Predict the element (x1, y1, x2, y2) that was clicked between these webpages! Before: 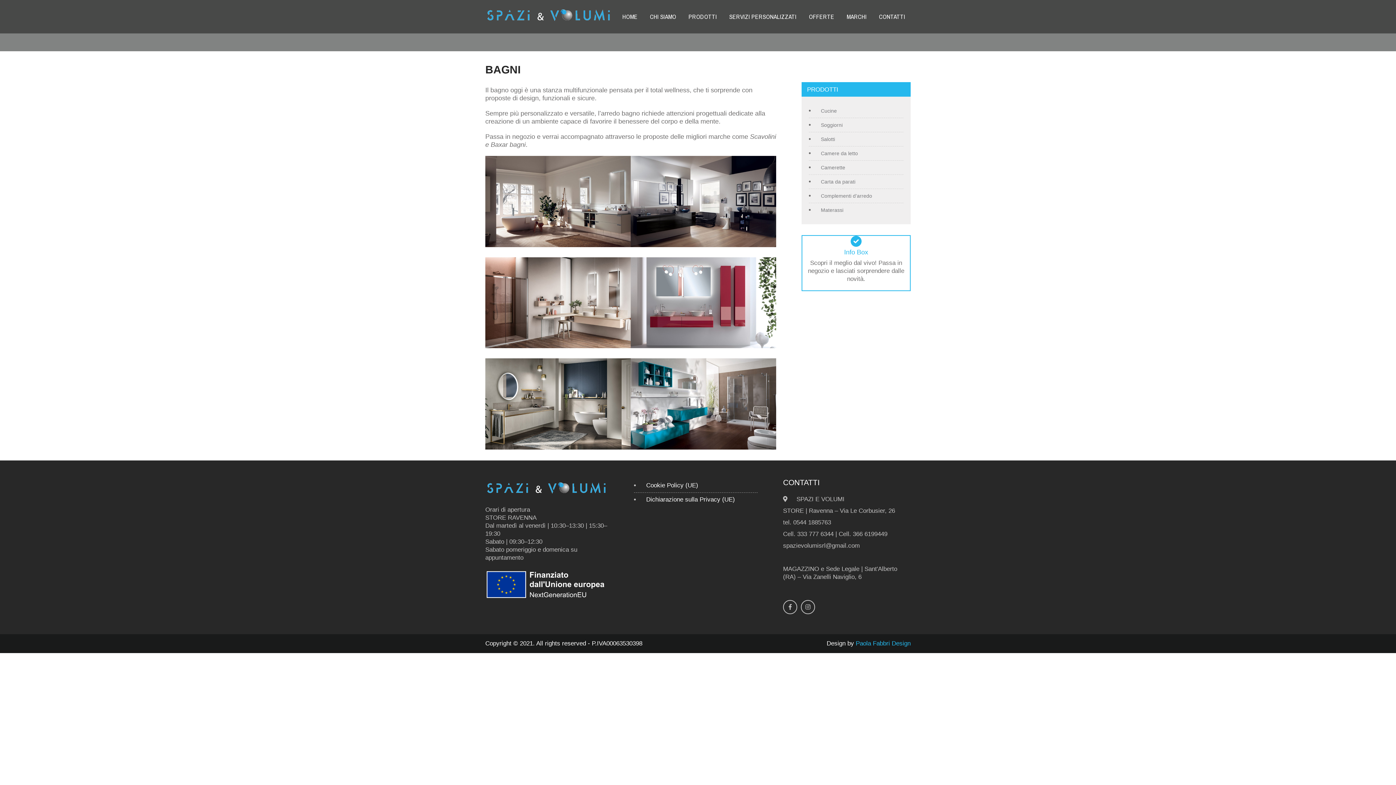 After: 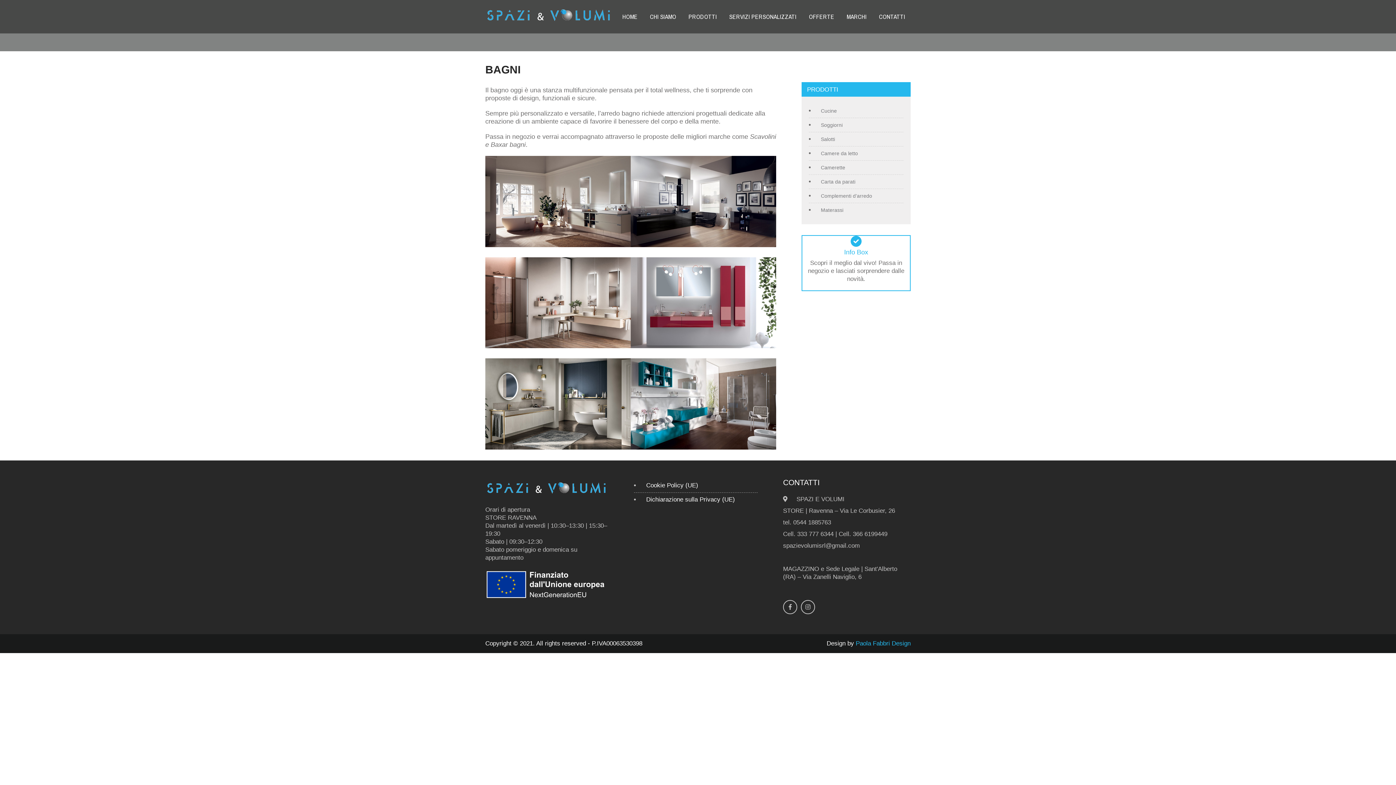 Action: bbox: (485, 358, 630, 449)